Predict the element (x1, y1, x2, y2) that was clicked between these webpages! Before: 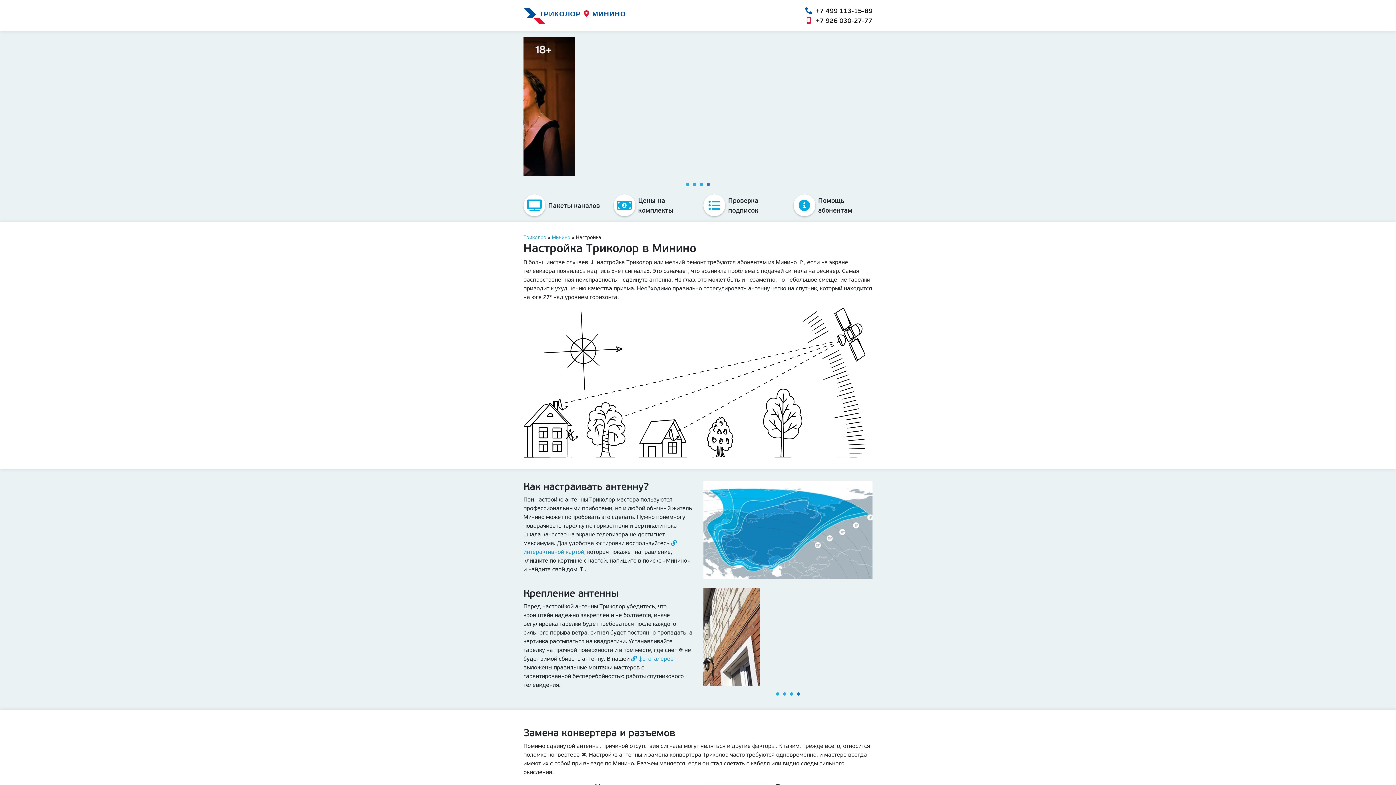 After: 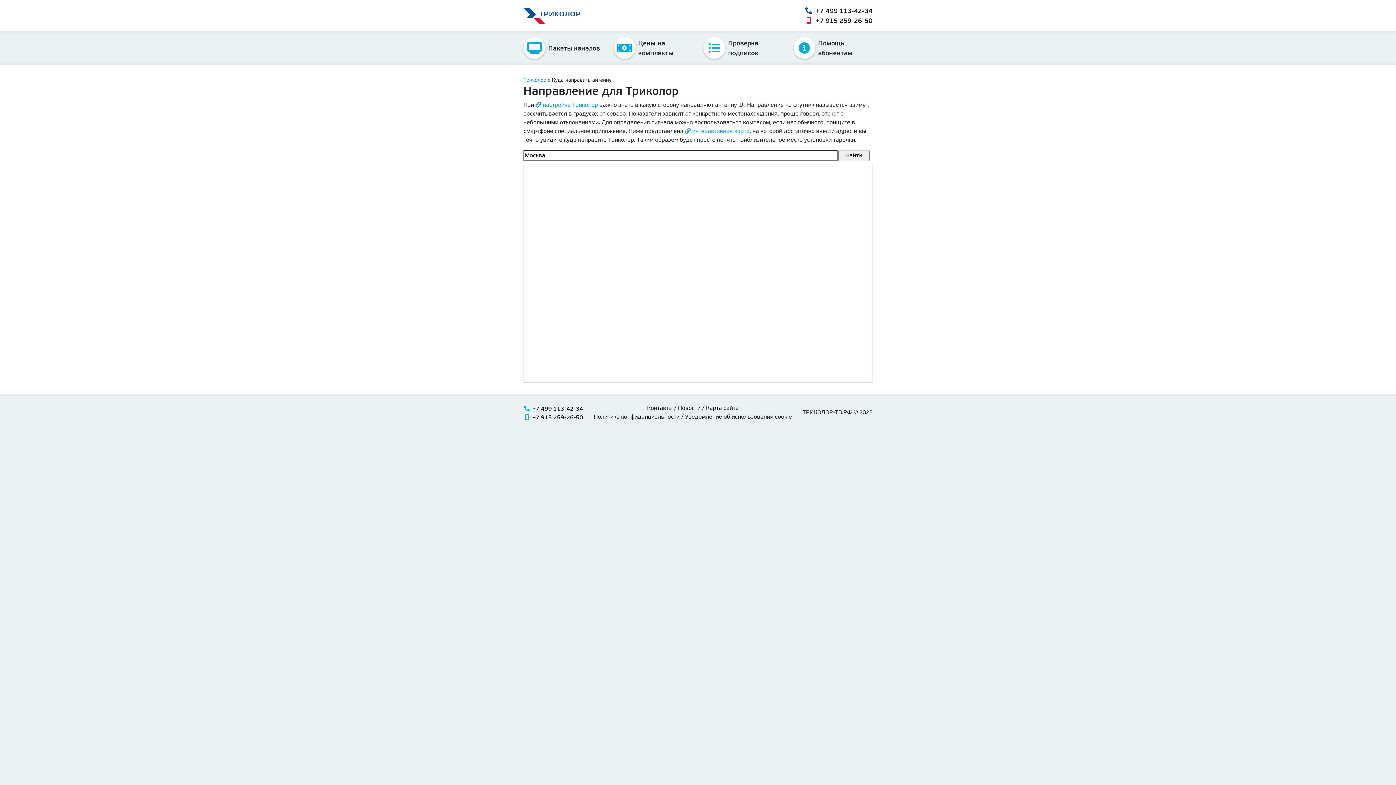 Action: bbox: (703, 526, 872, 533)